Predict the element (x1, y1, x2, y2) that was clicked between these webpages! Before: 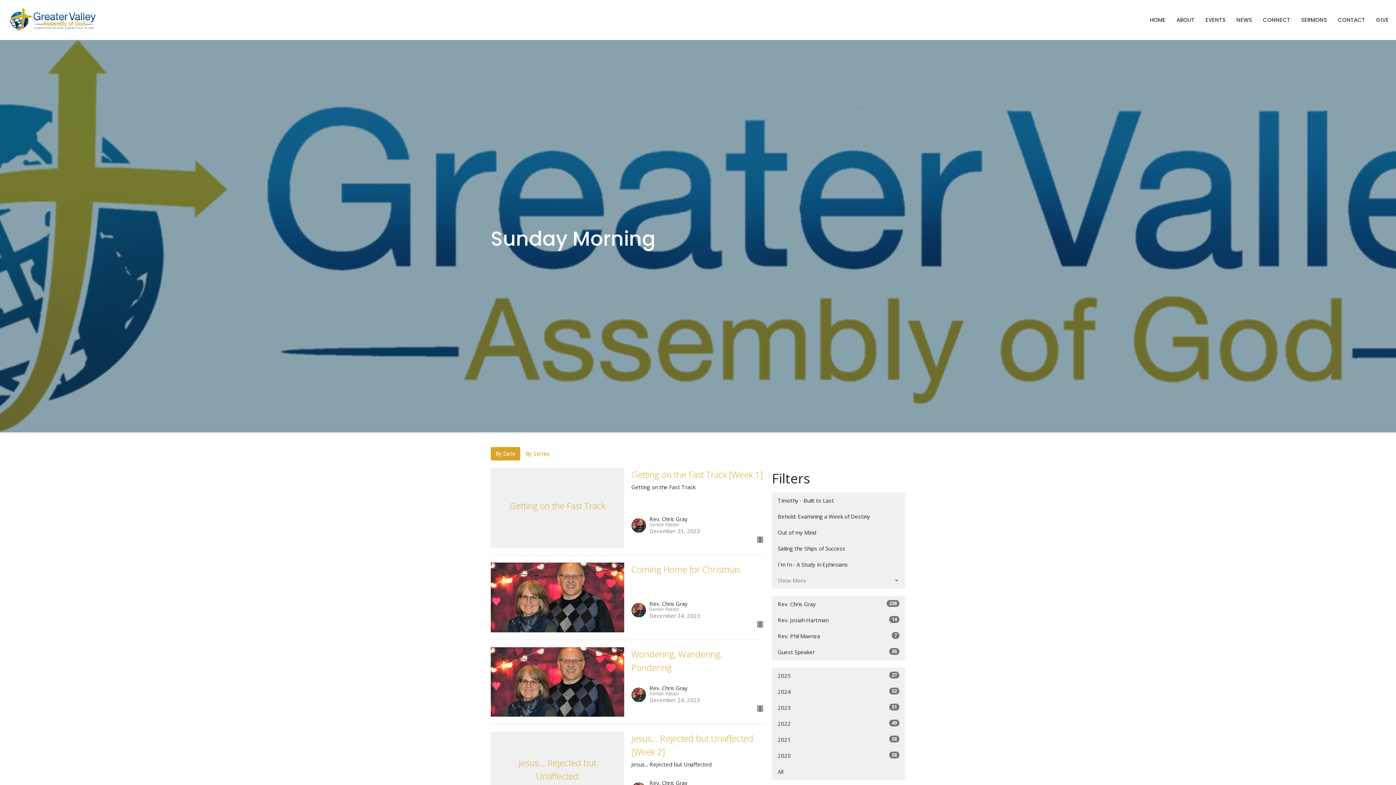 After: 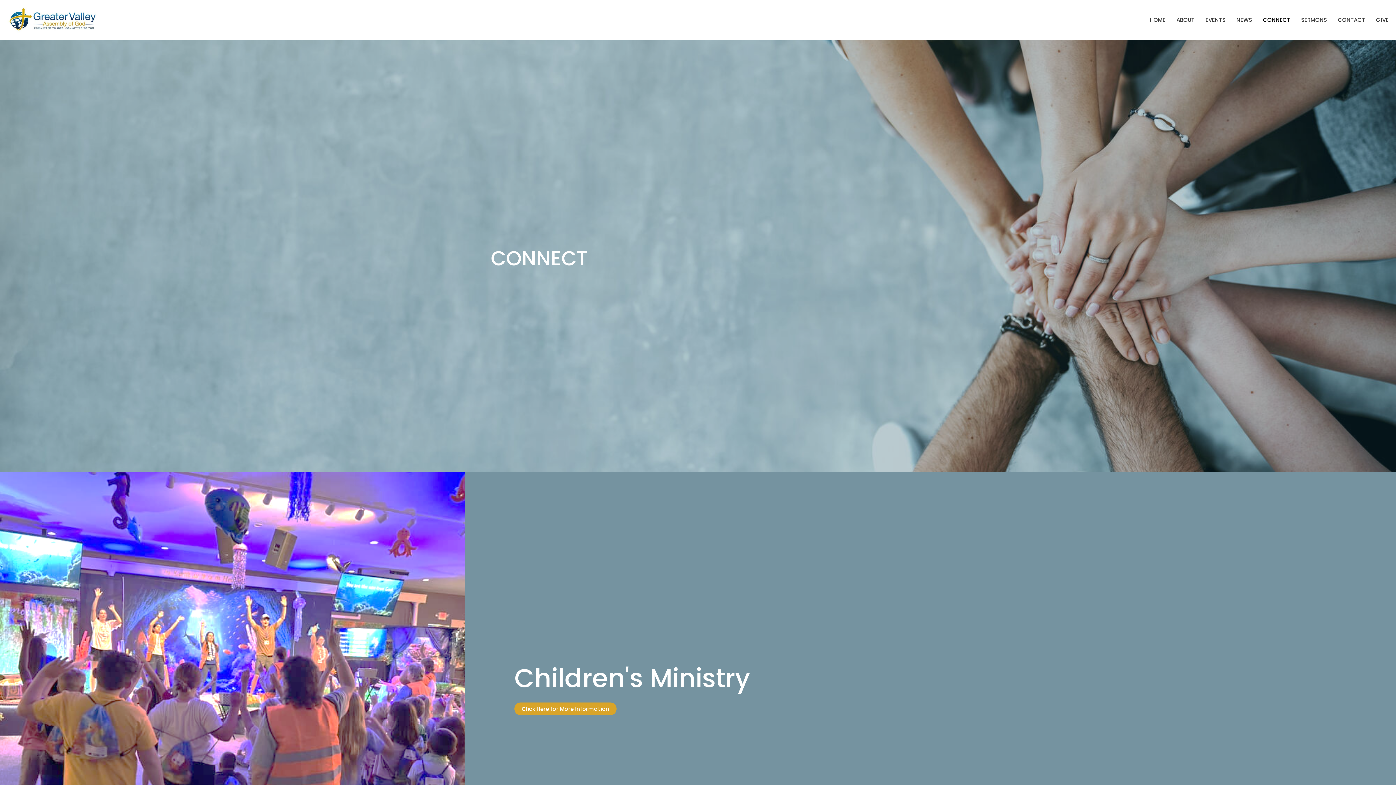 Action: bbox: (1263, 13, 1290, 25) label: CONNECT